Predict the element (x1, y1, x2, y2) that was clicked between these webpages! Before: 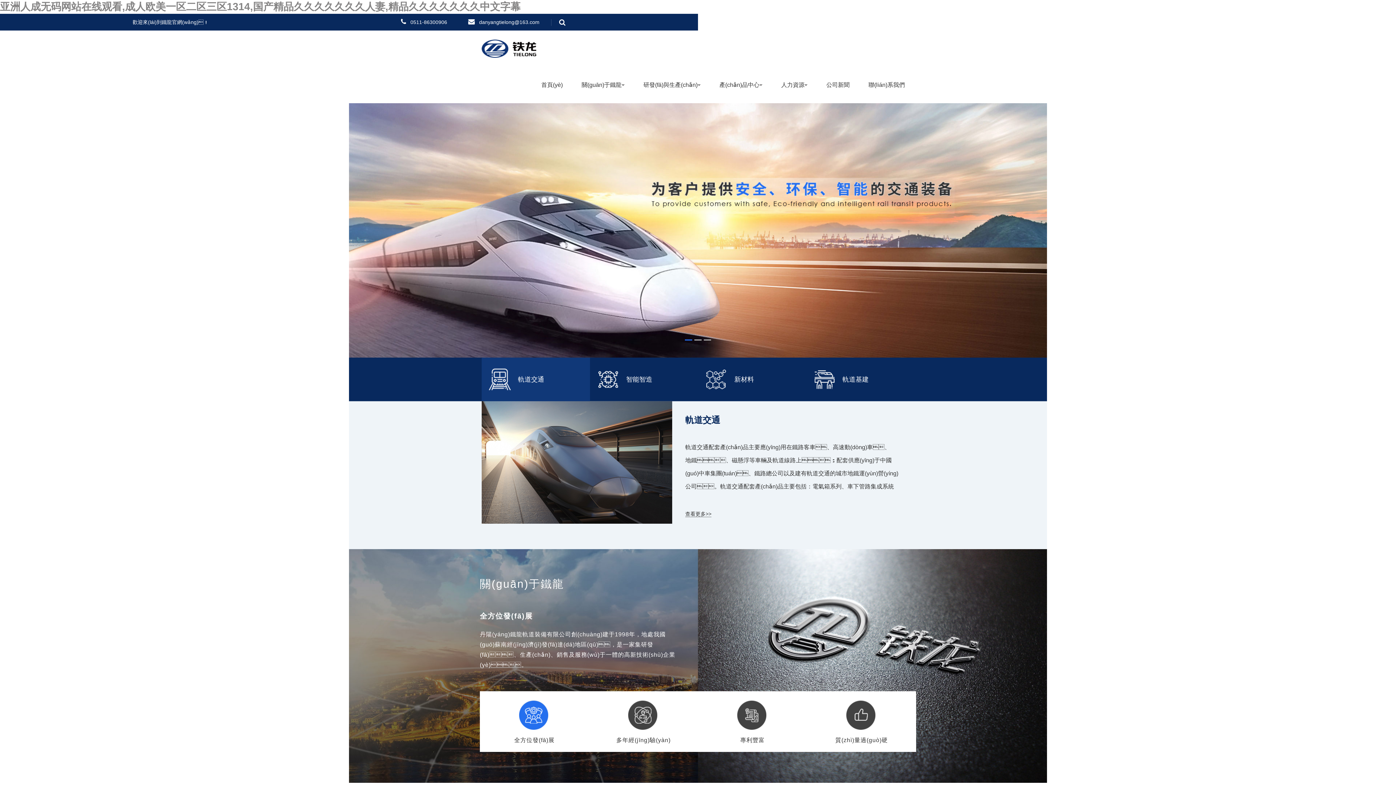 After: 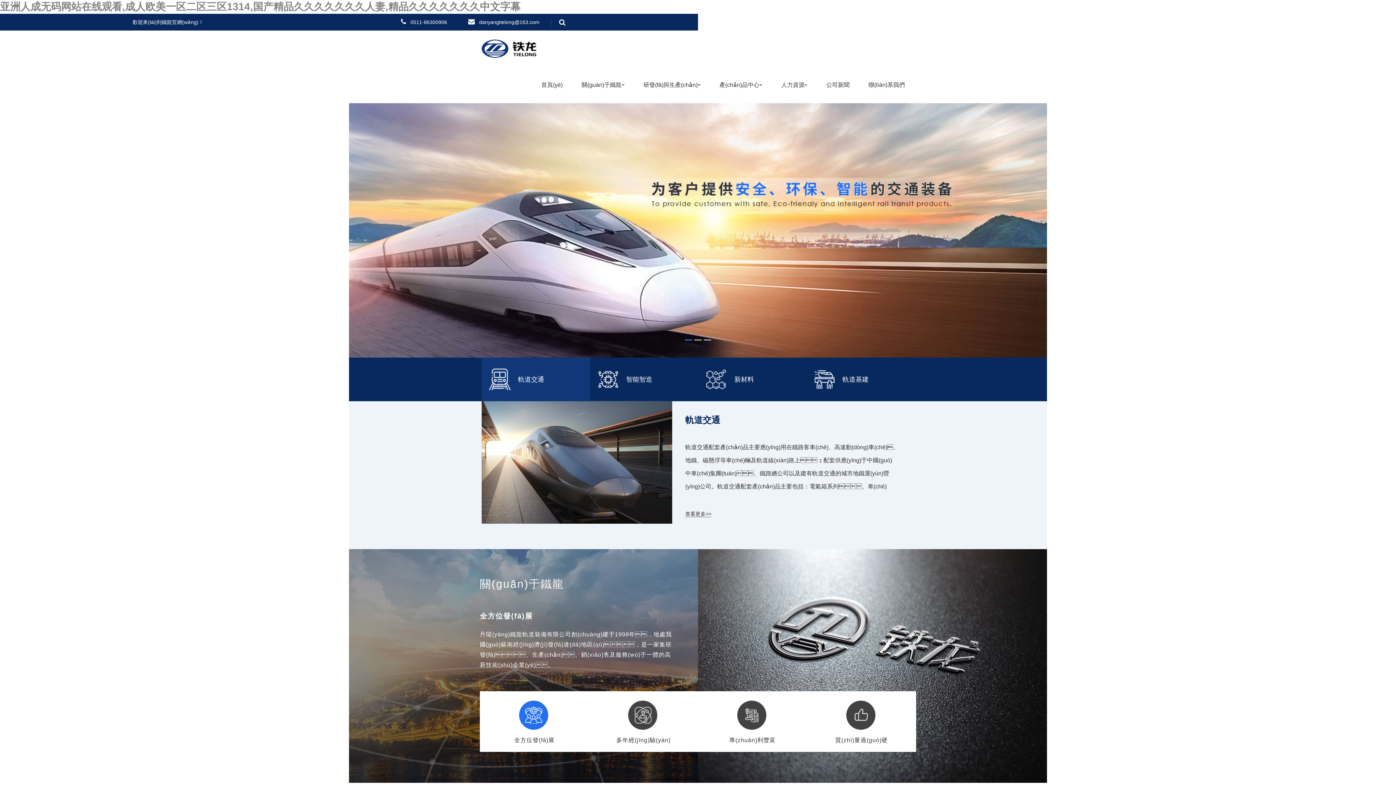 Action: bbox: (481, 39, 536, 57)